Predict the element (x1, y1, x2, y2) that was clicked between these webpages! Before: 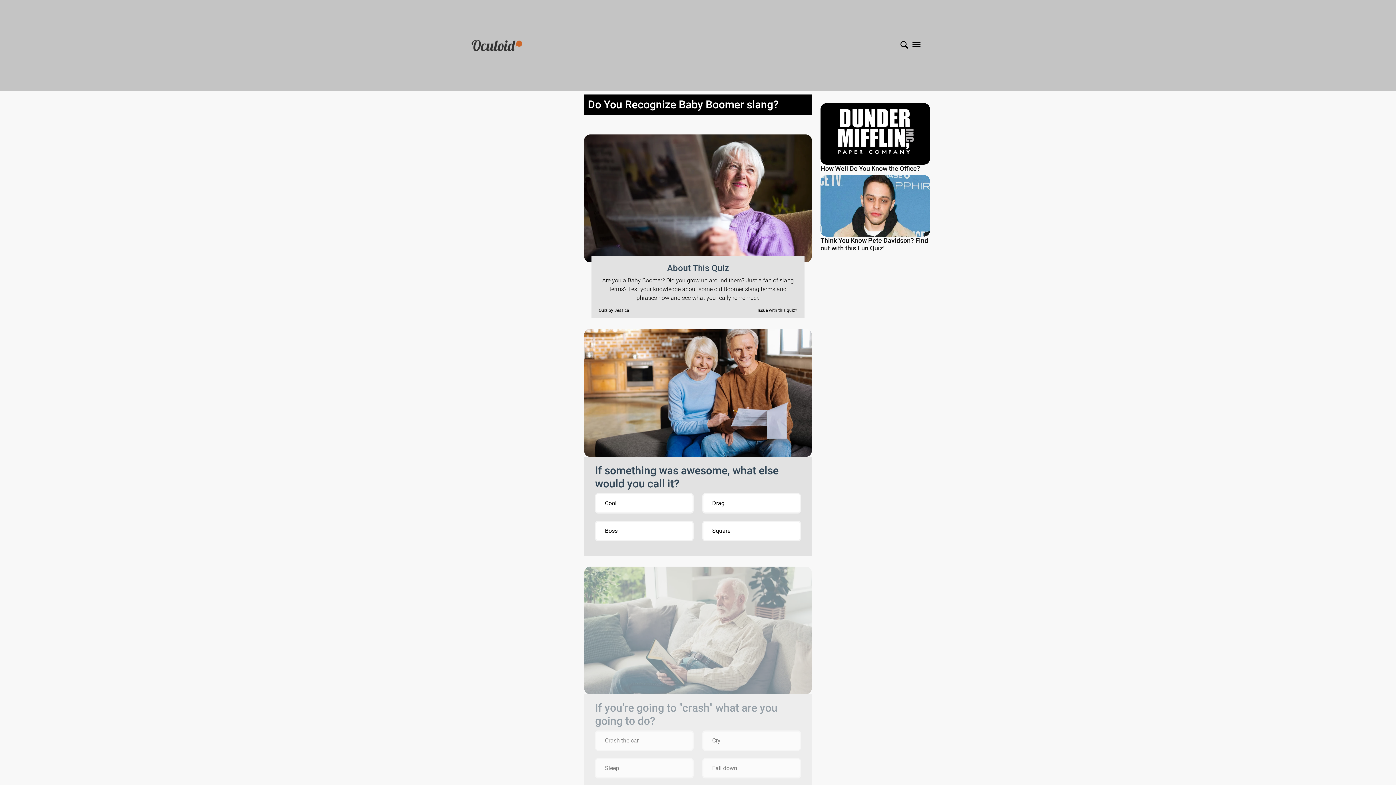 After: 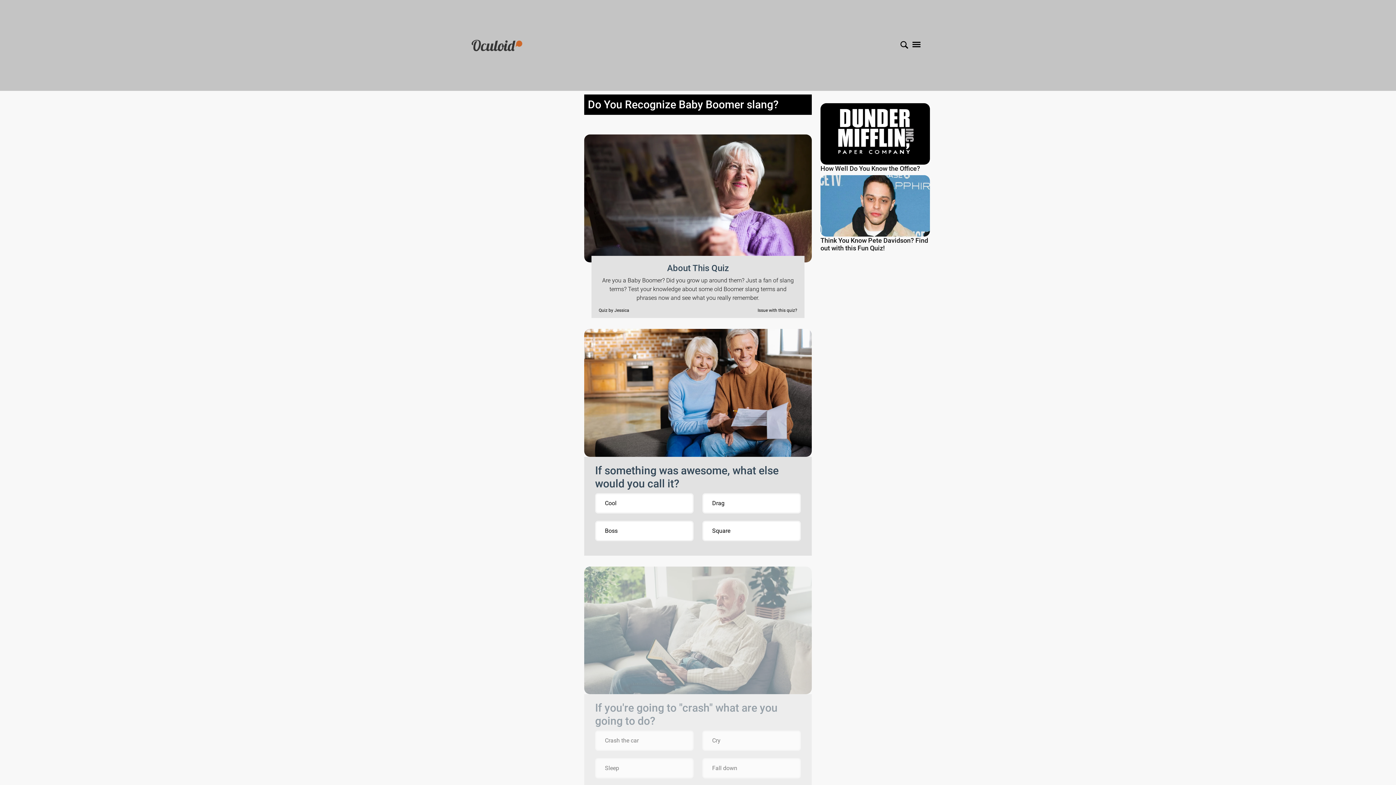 Action: bbox: (757, 307, 797, 313) label: Issue with this quiz?